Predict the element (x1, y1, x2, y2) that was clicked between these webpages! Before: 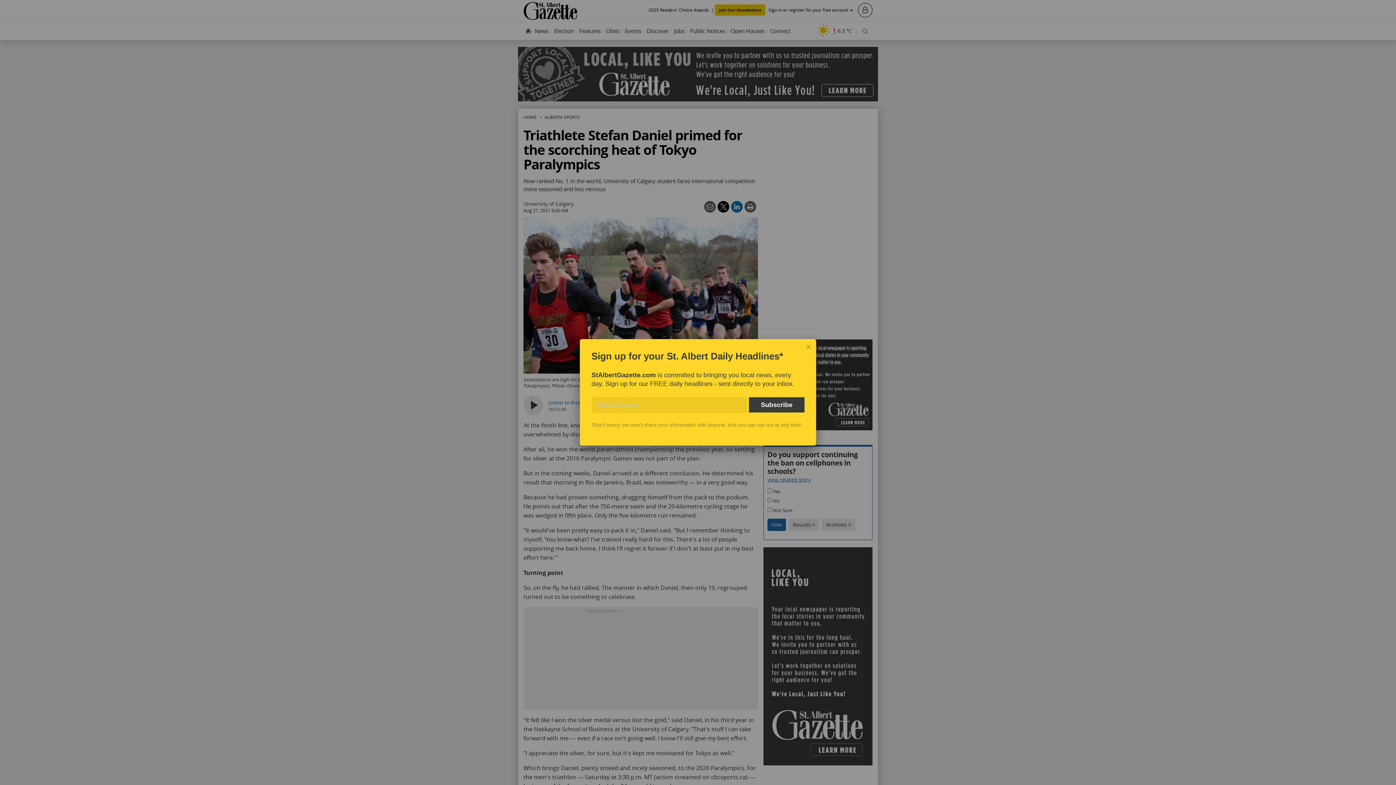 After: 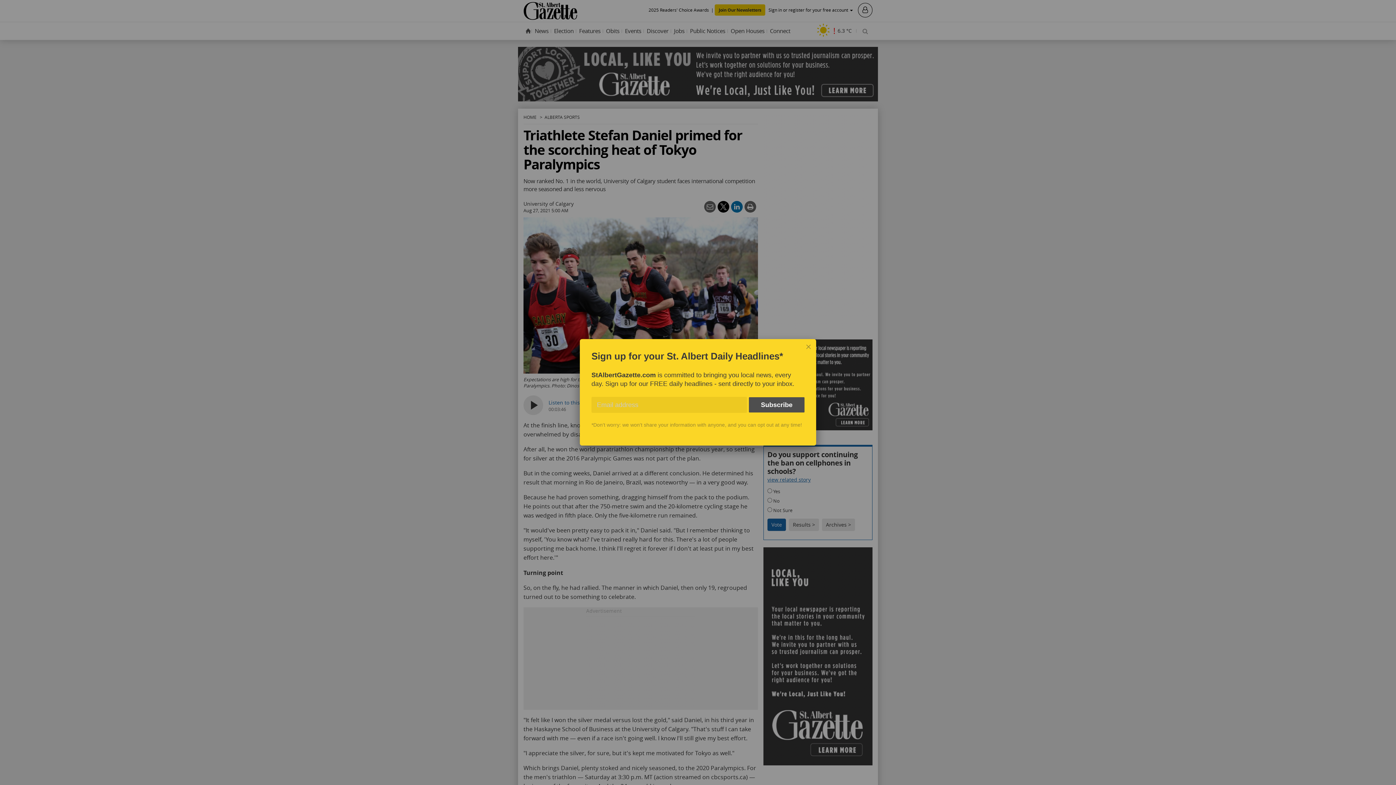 Action: label: Subscribe bbox: (749, 397, 804, 412)